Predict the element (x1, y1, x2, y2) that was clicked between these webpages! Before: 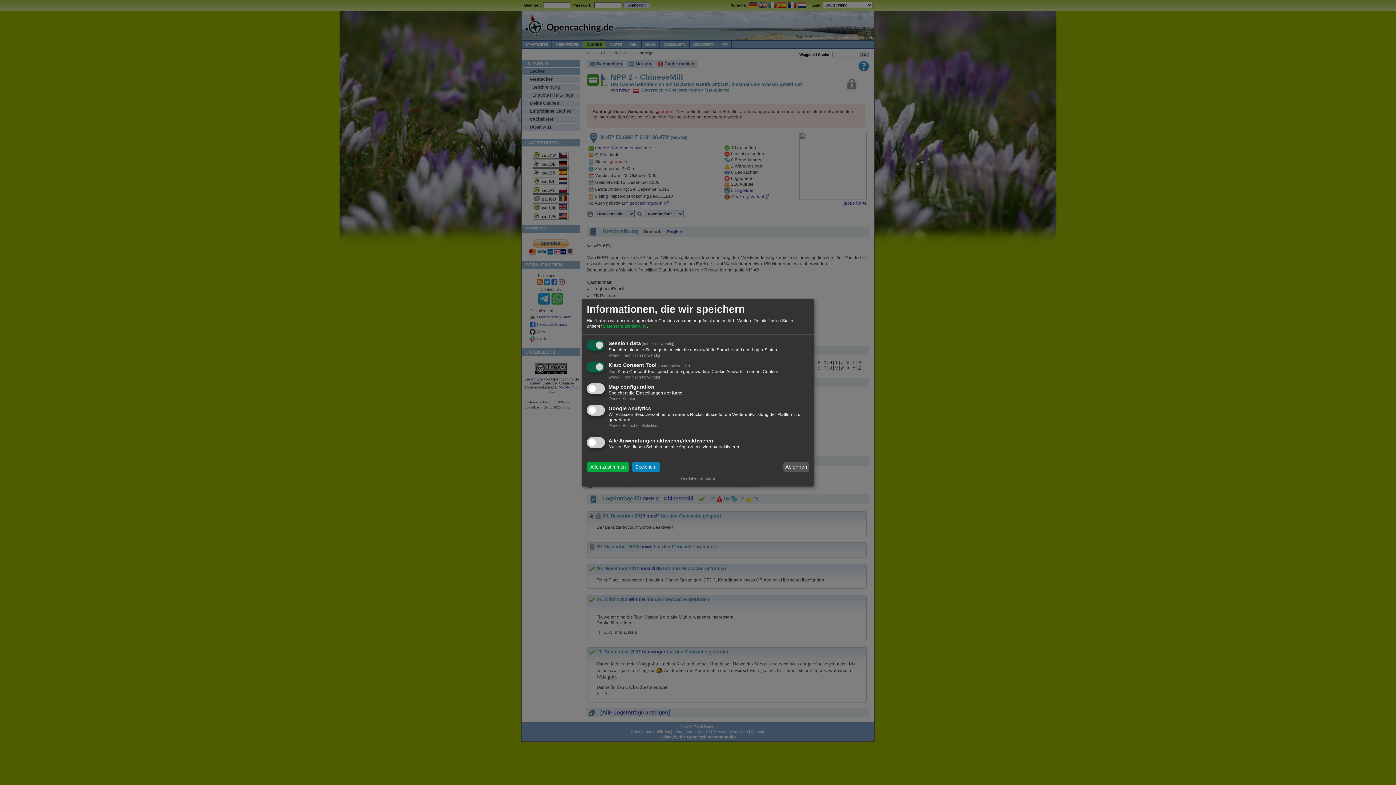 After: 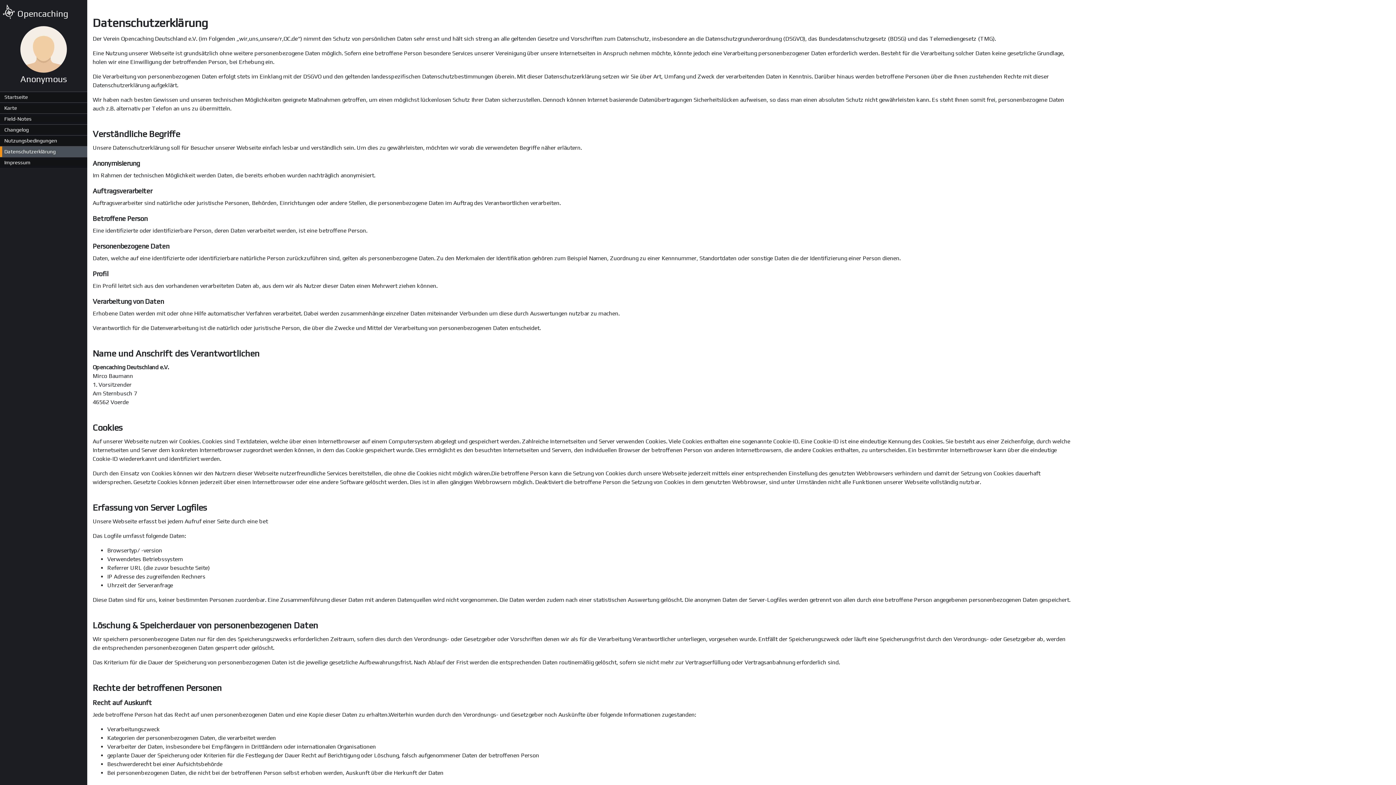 Action: bbox: (603, 324, 646, 329) label: Datenschutzerklärung